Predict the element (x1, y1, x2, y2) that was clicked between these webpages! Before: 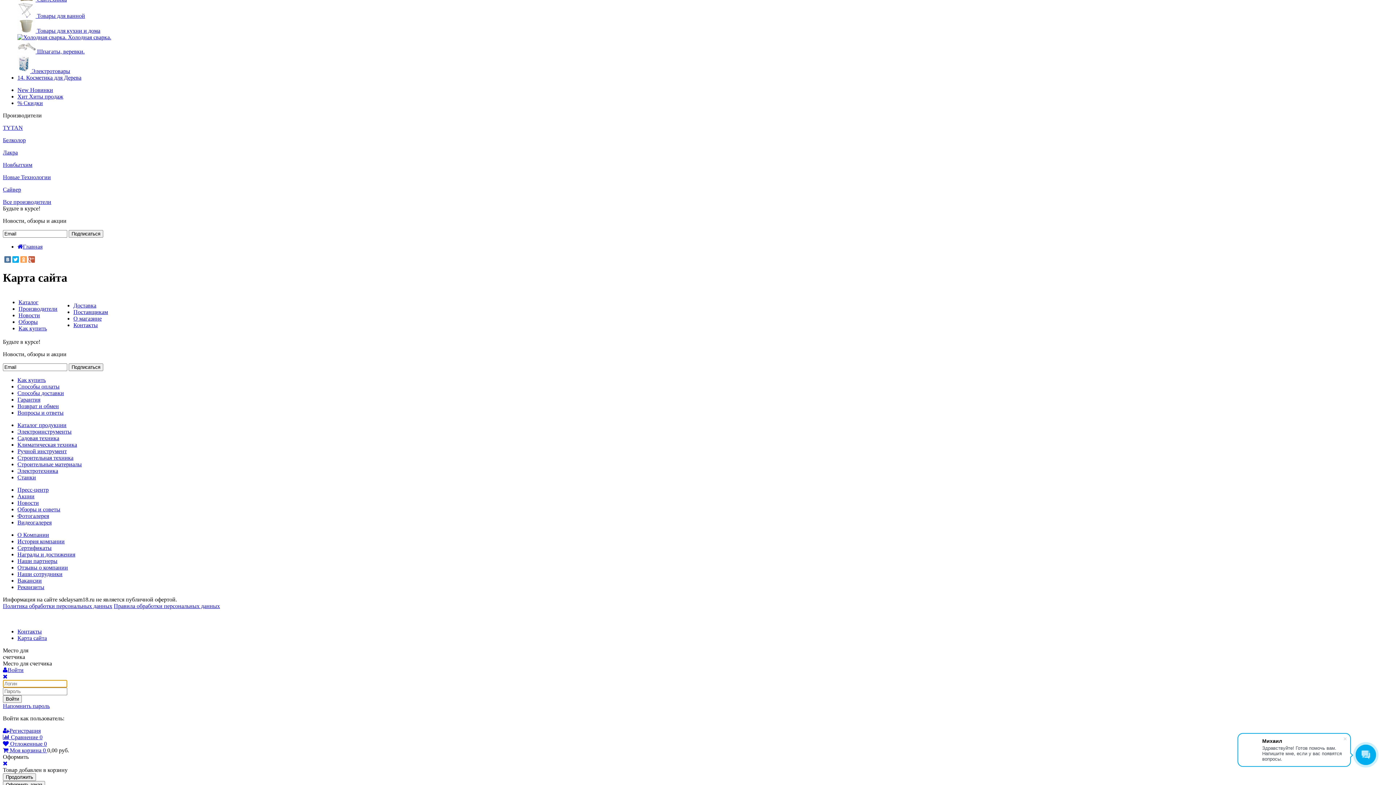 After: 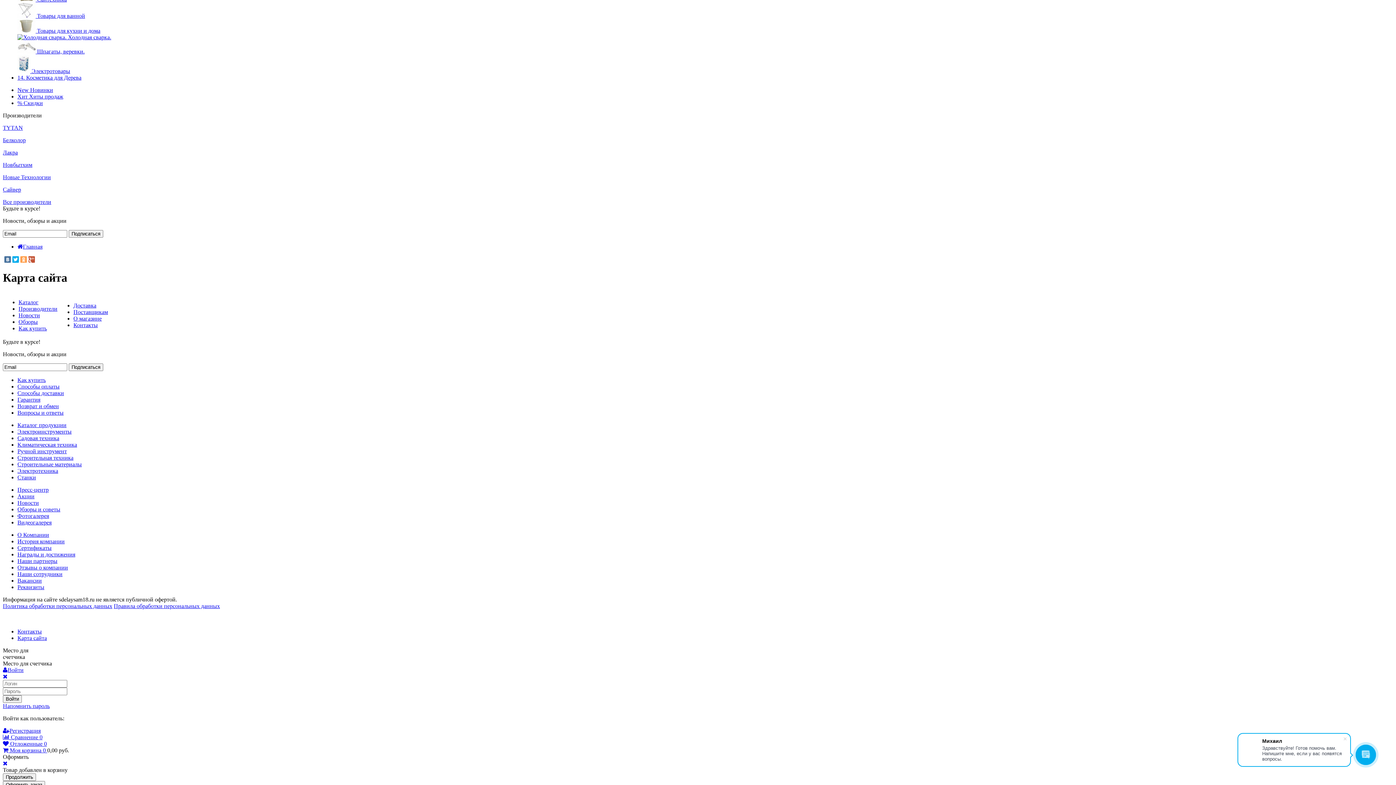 Action: label: Акции bbox: (17, 493, 34, 499)